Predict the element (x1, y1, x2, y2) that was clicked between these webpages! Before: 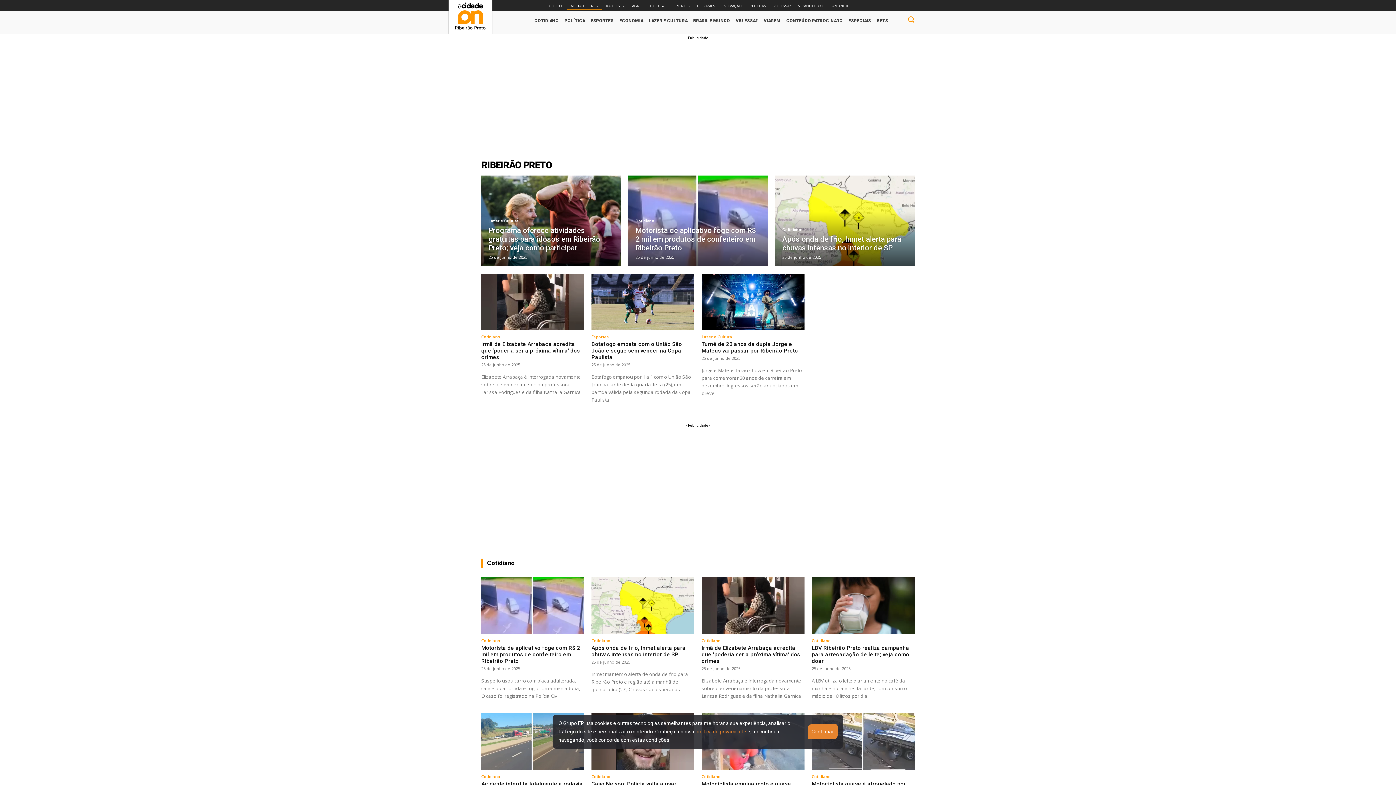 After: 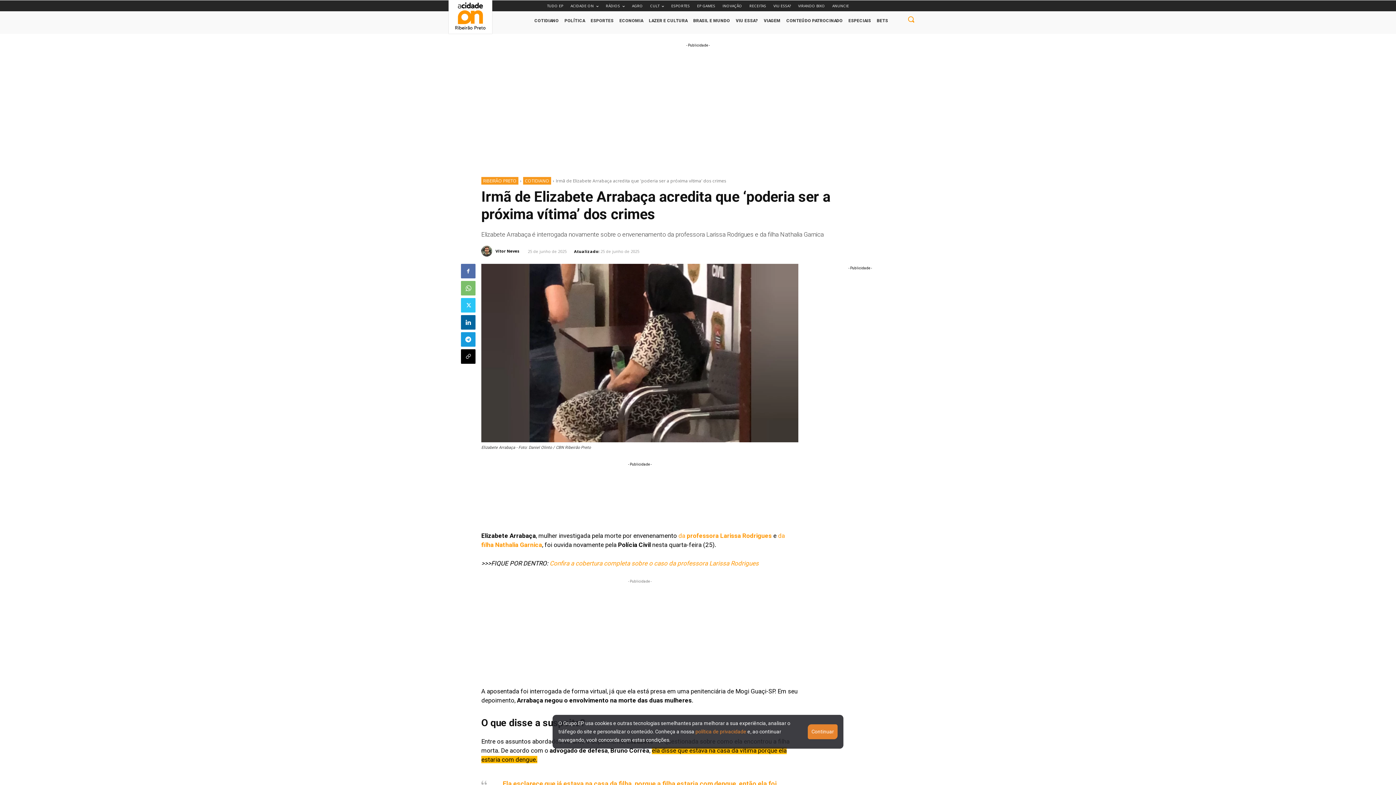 Action: bbox: (701, 577, 804, 634)